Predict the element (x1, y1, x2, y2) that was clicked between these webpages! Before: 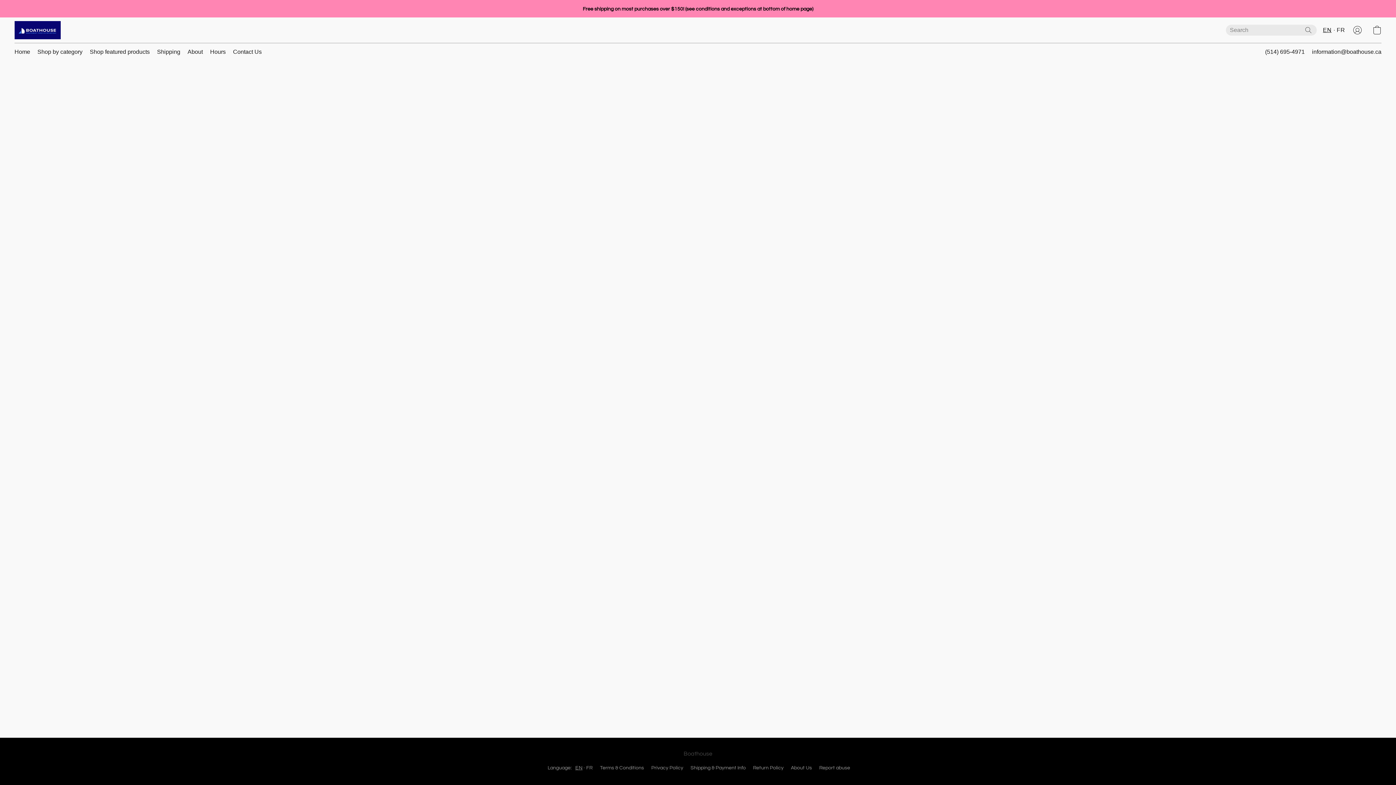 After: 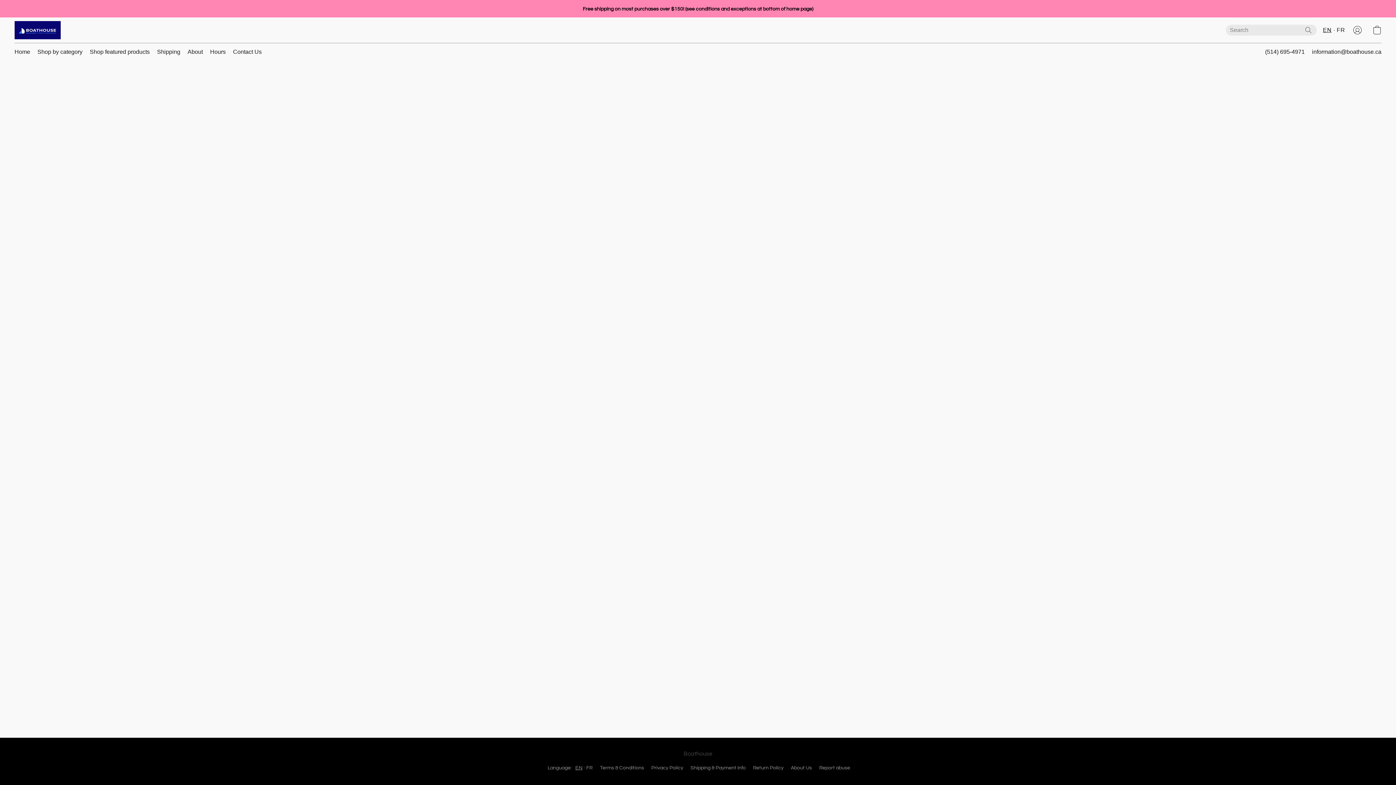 Action: label: Shop by category bbox: (33, 45, 86, 58)